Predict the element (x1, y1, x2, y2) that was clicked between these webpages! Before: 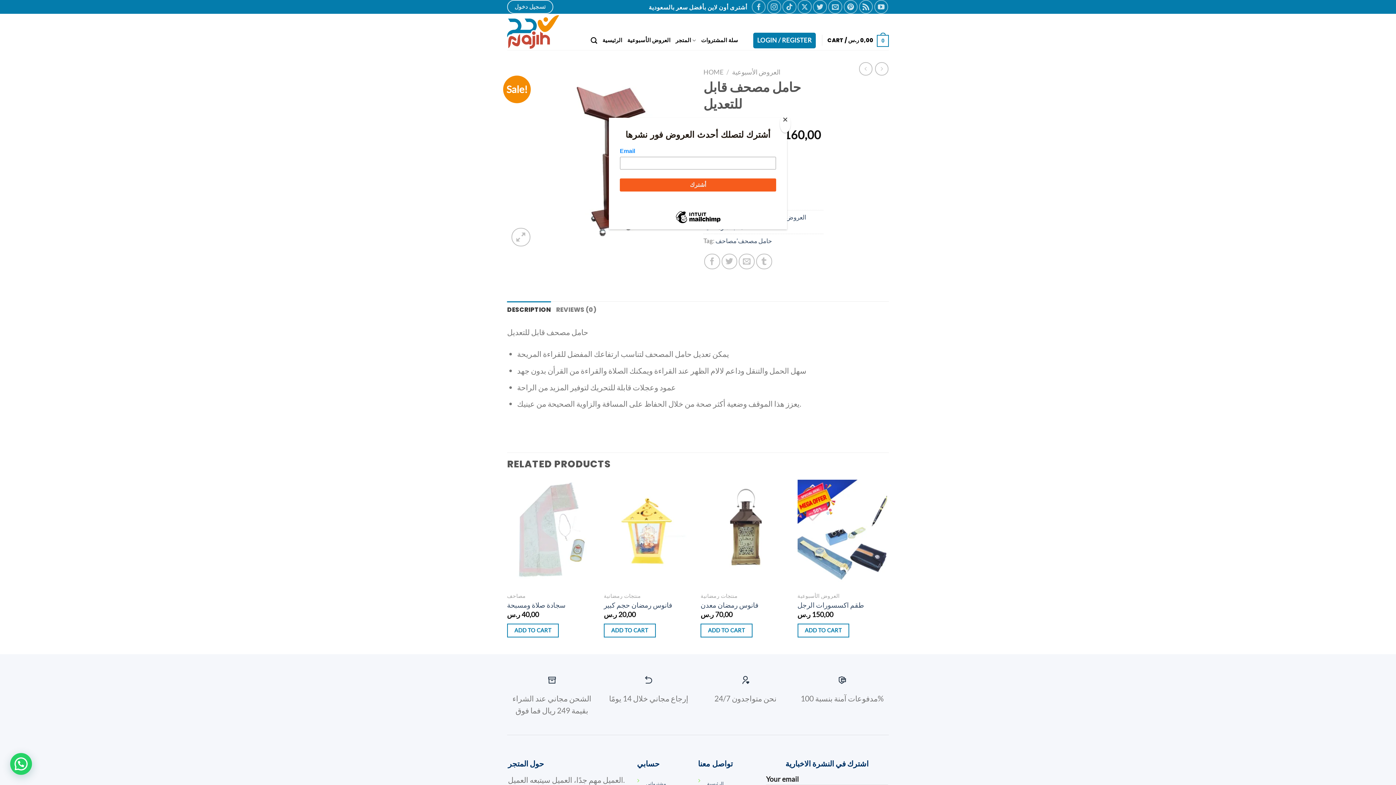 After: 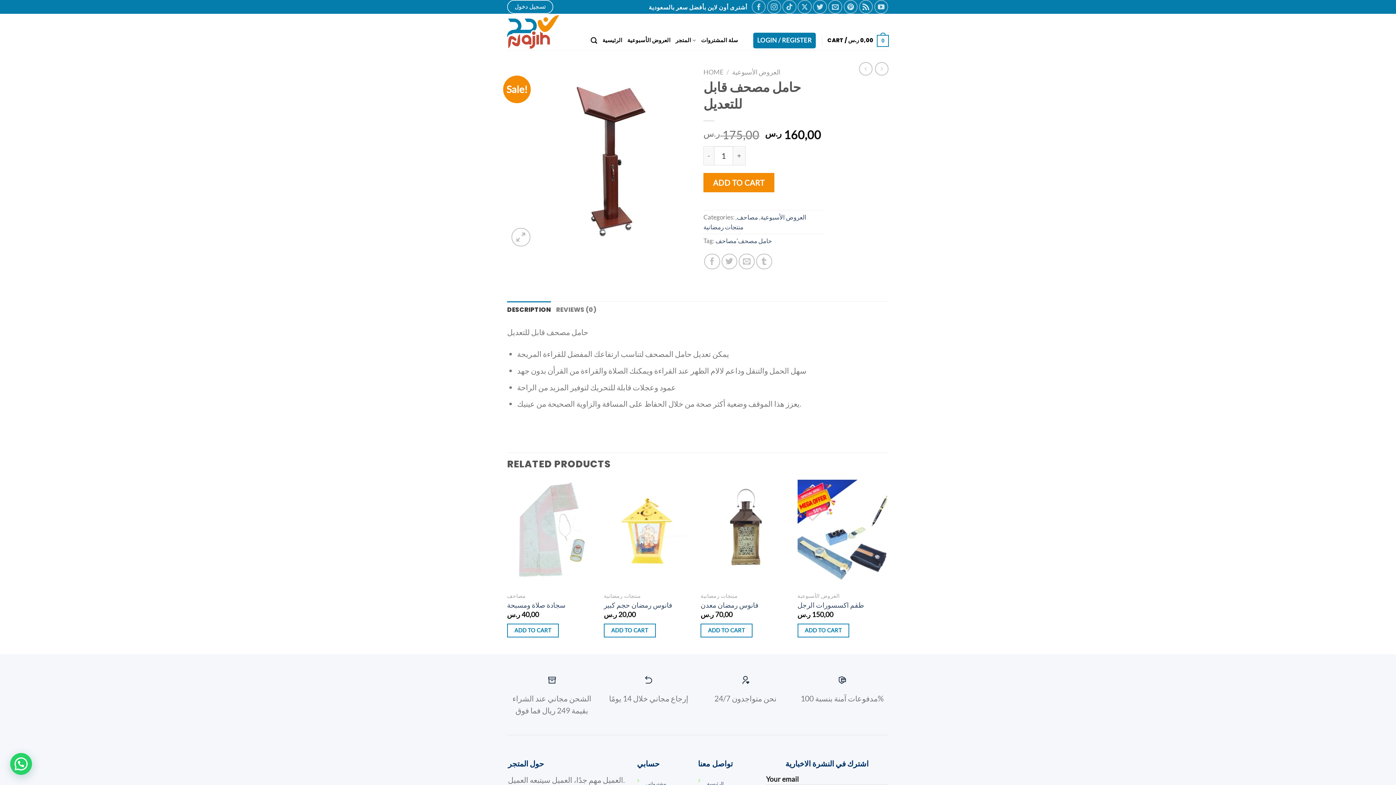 Action: bbox: (780, 114, 790, 132) label: Close